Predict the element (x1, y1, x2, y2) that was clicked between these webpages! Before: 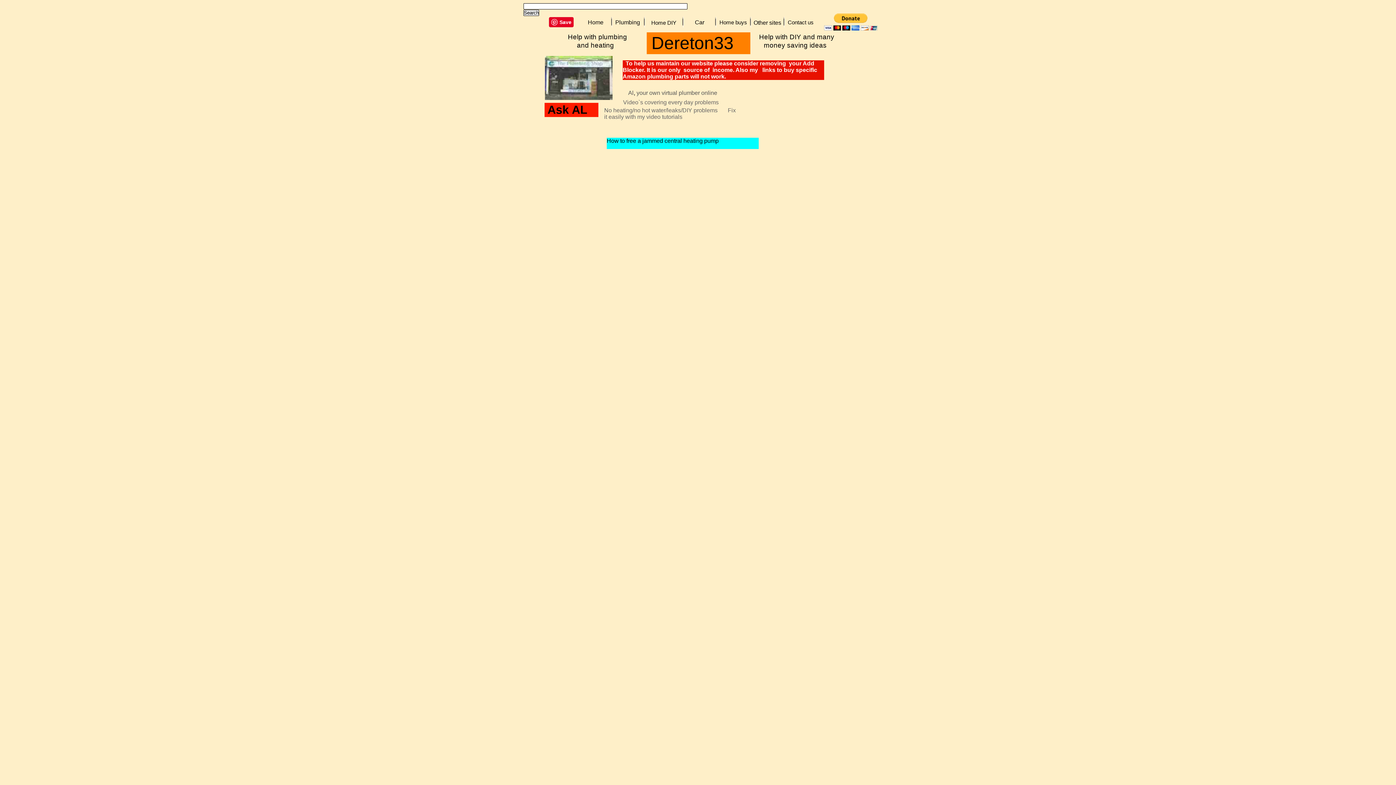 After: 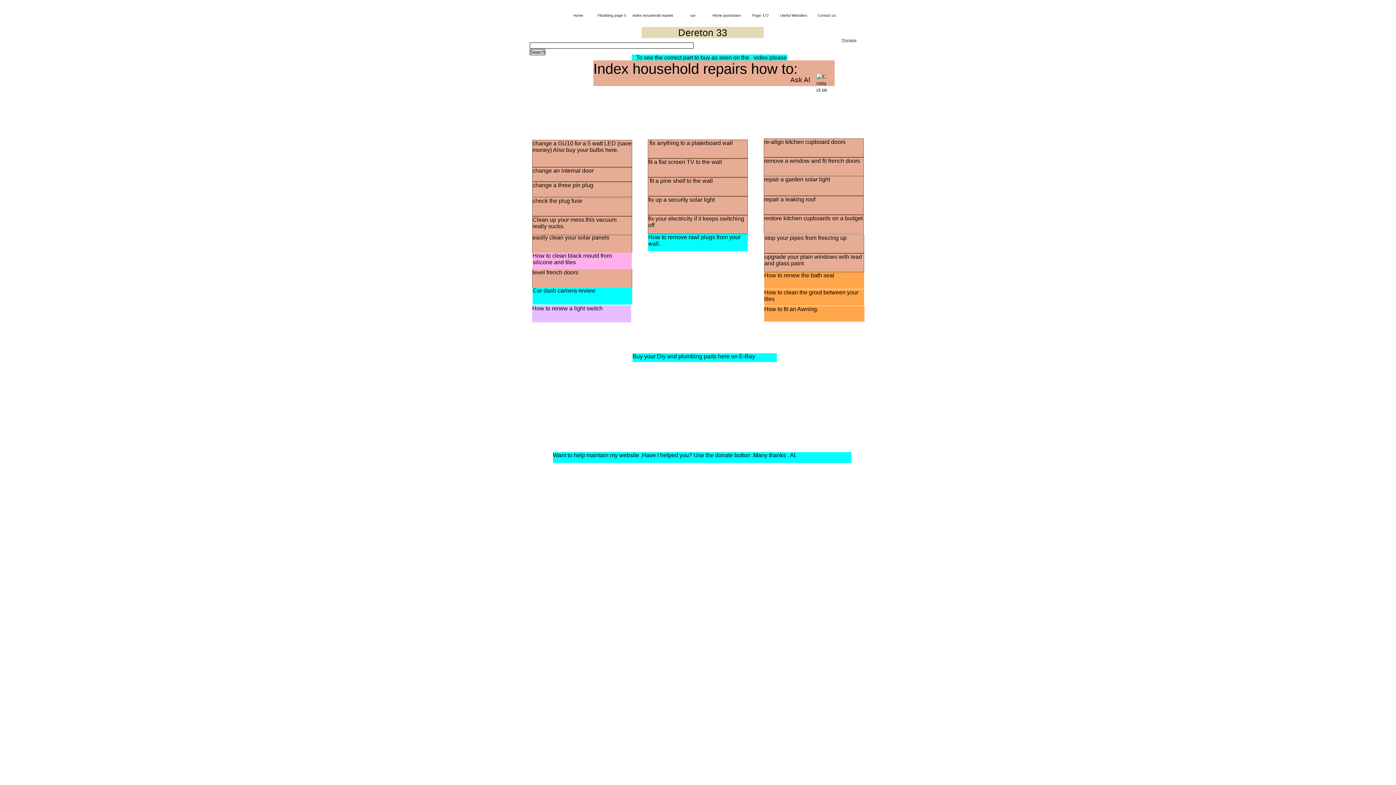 Action: label: Home DIY bbox: (646, 16, 681, 28)